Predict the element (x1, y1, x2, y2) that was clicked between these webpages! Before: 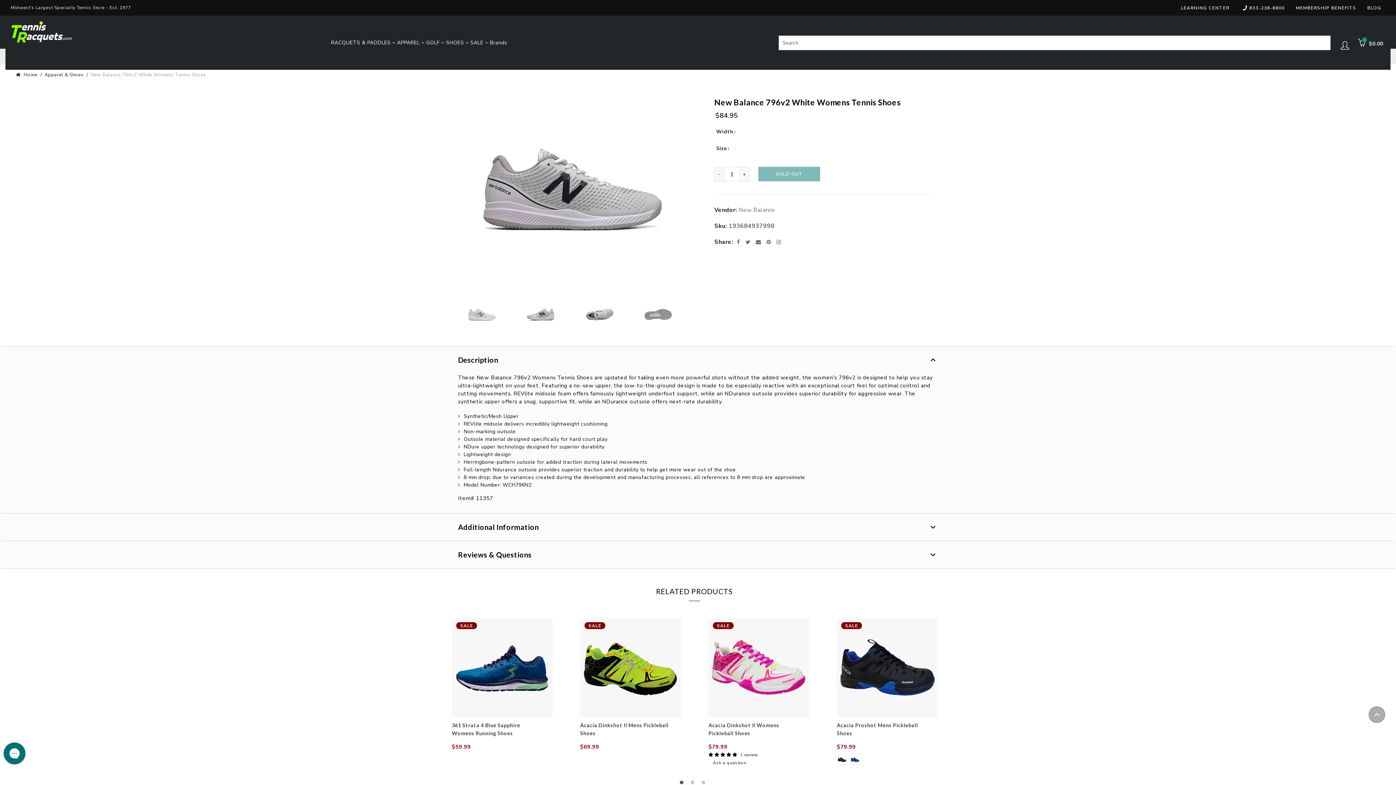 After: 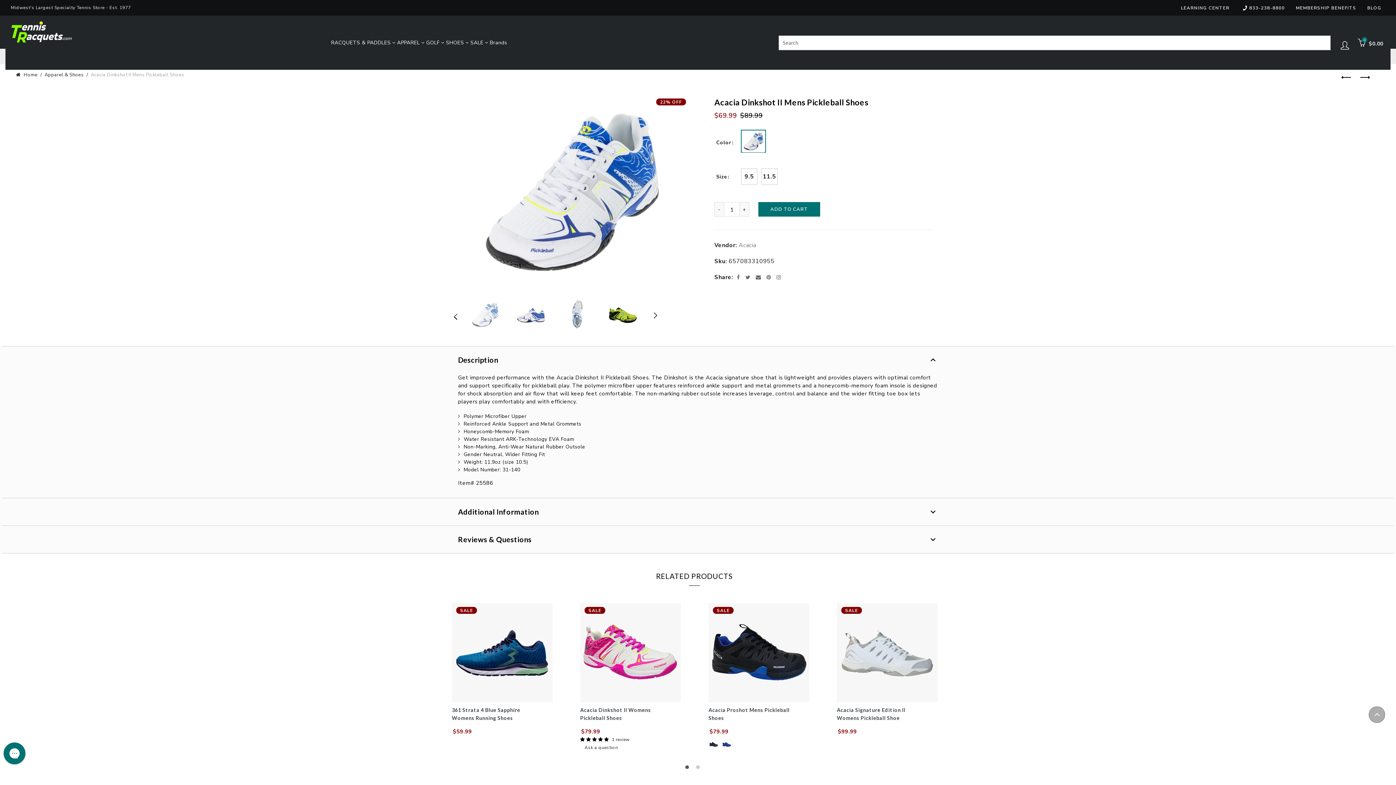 Action: bbox: (580, 619, 681, 717)